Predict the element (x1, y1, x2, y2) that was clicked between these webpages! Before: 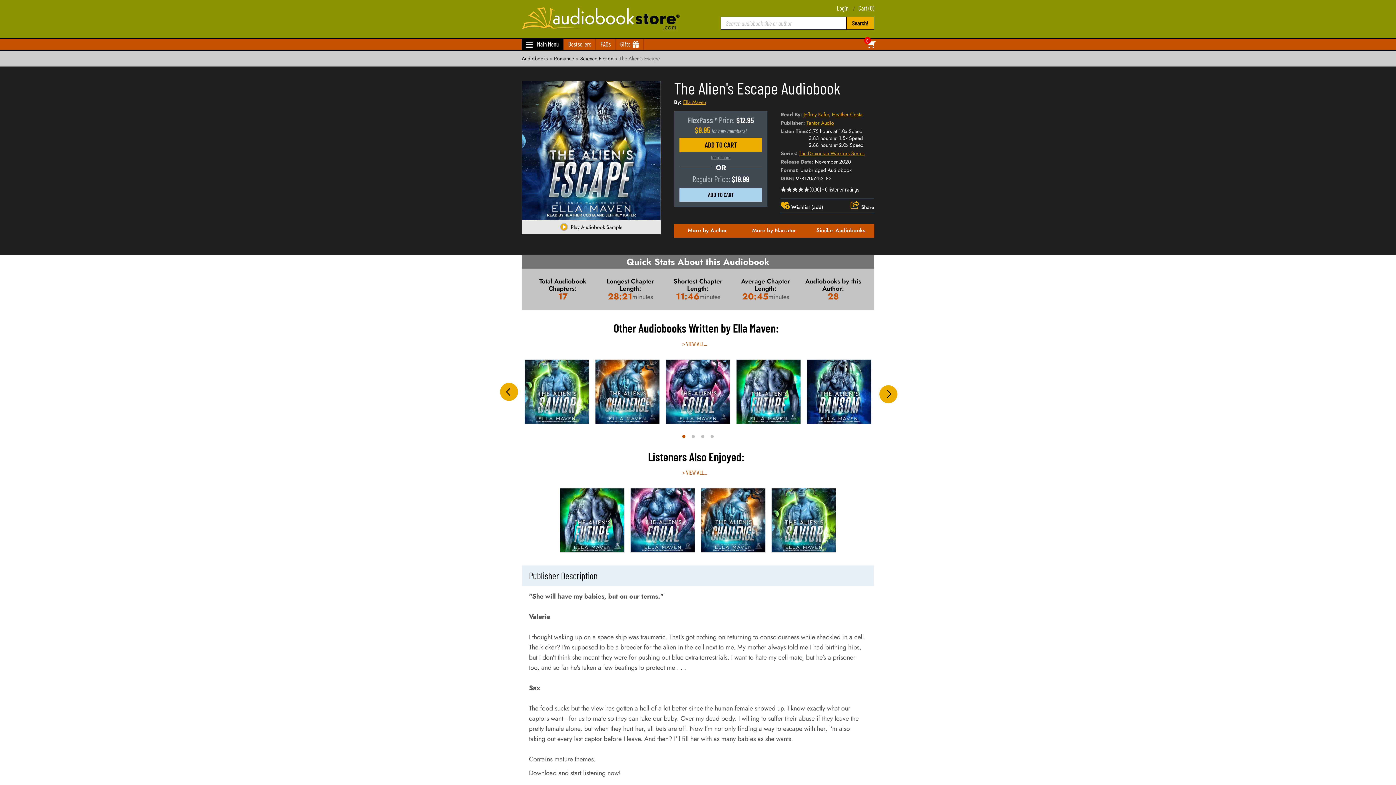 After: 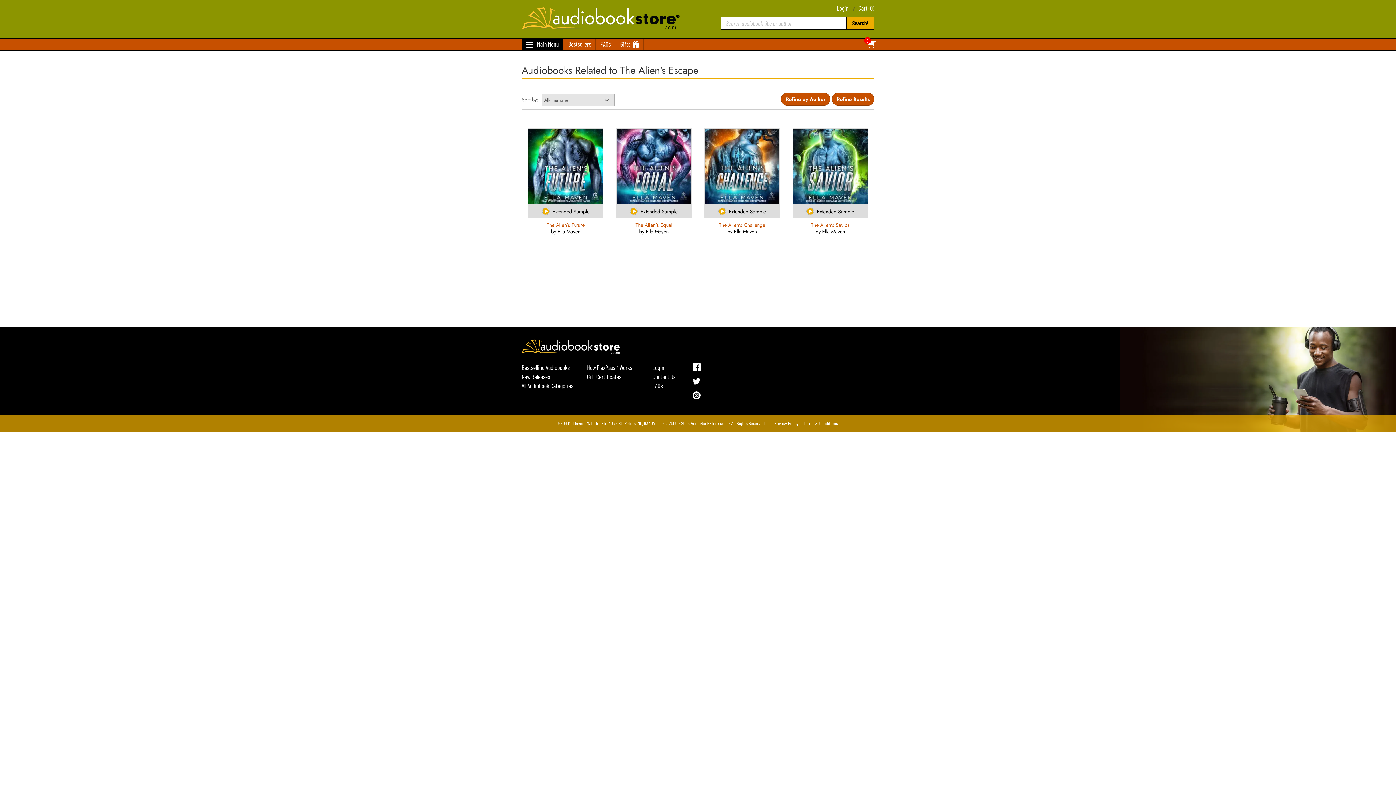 Action: label: > VIEW ALL... bbox: (682, 469, 707, 475)